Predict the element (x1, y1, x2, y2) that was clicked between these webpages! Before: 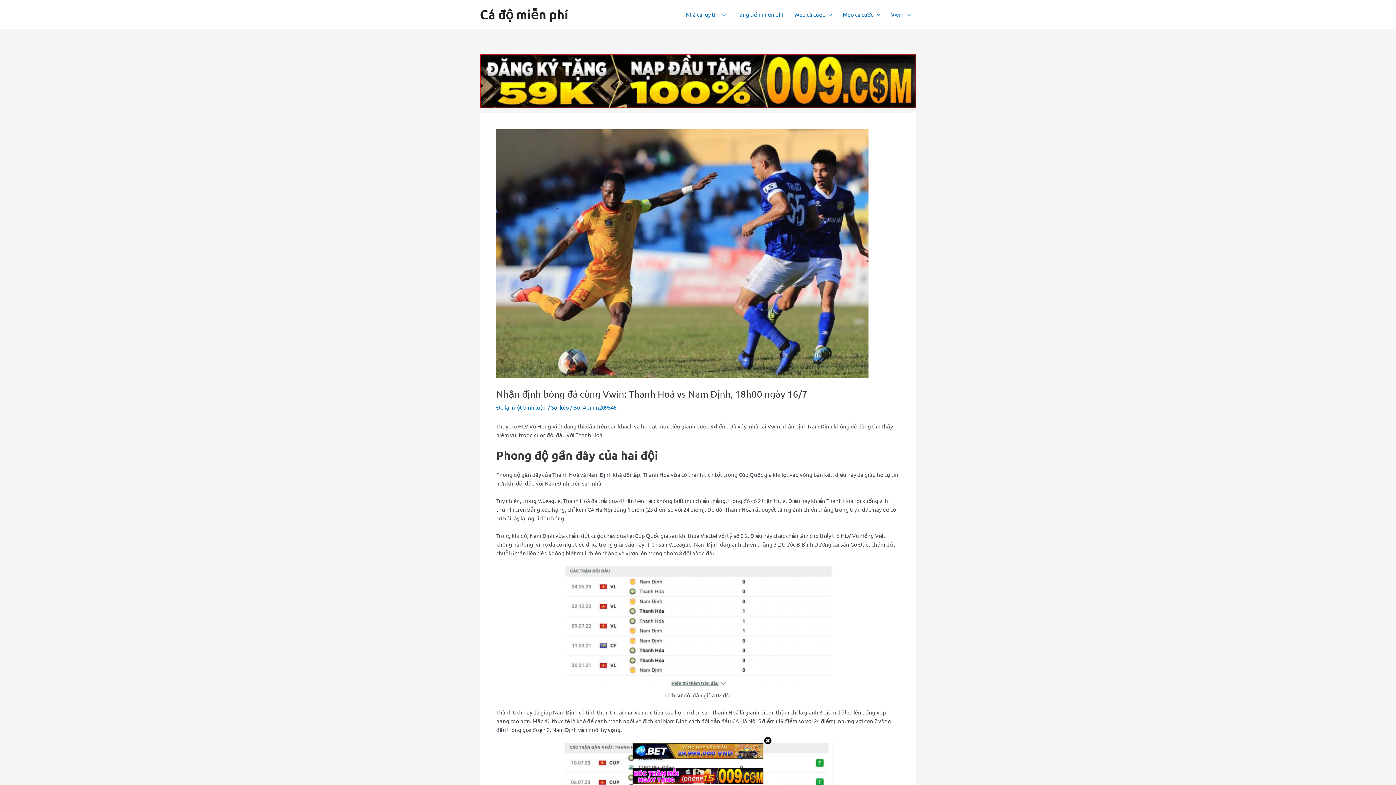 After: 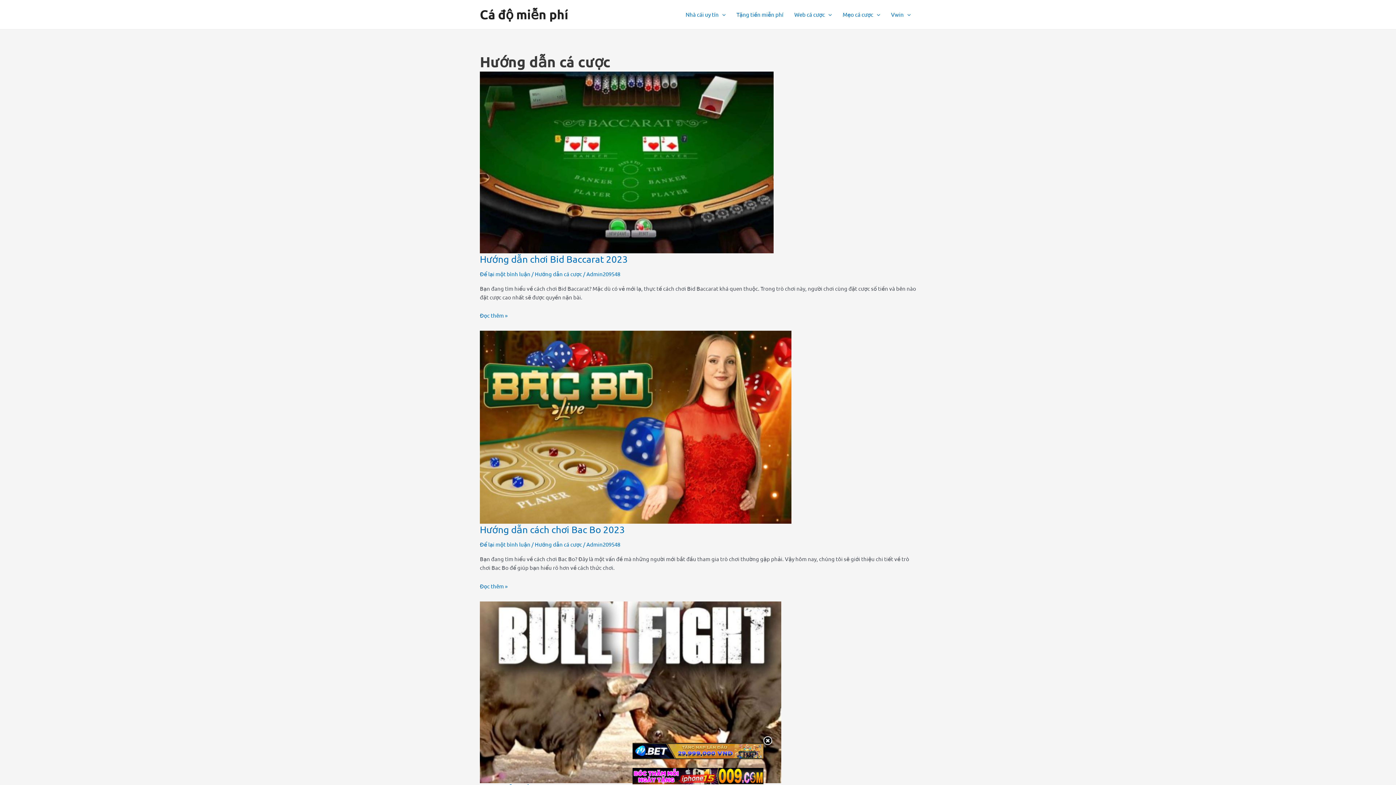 Action: bbox: (837, 0, 885, 29) label: Mẹo cá cược